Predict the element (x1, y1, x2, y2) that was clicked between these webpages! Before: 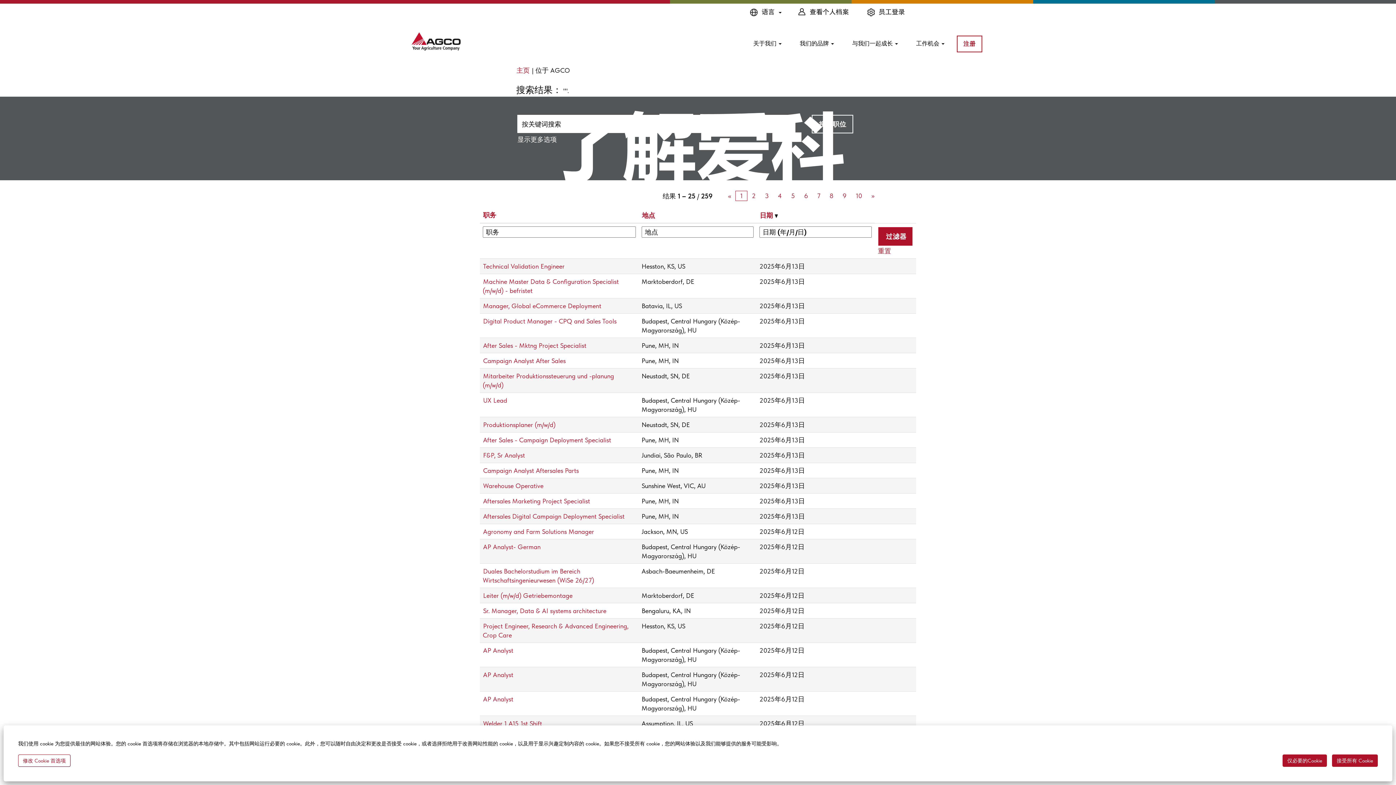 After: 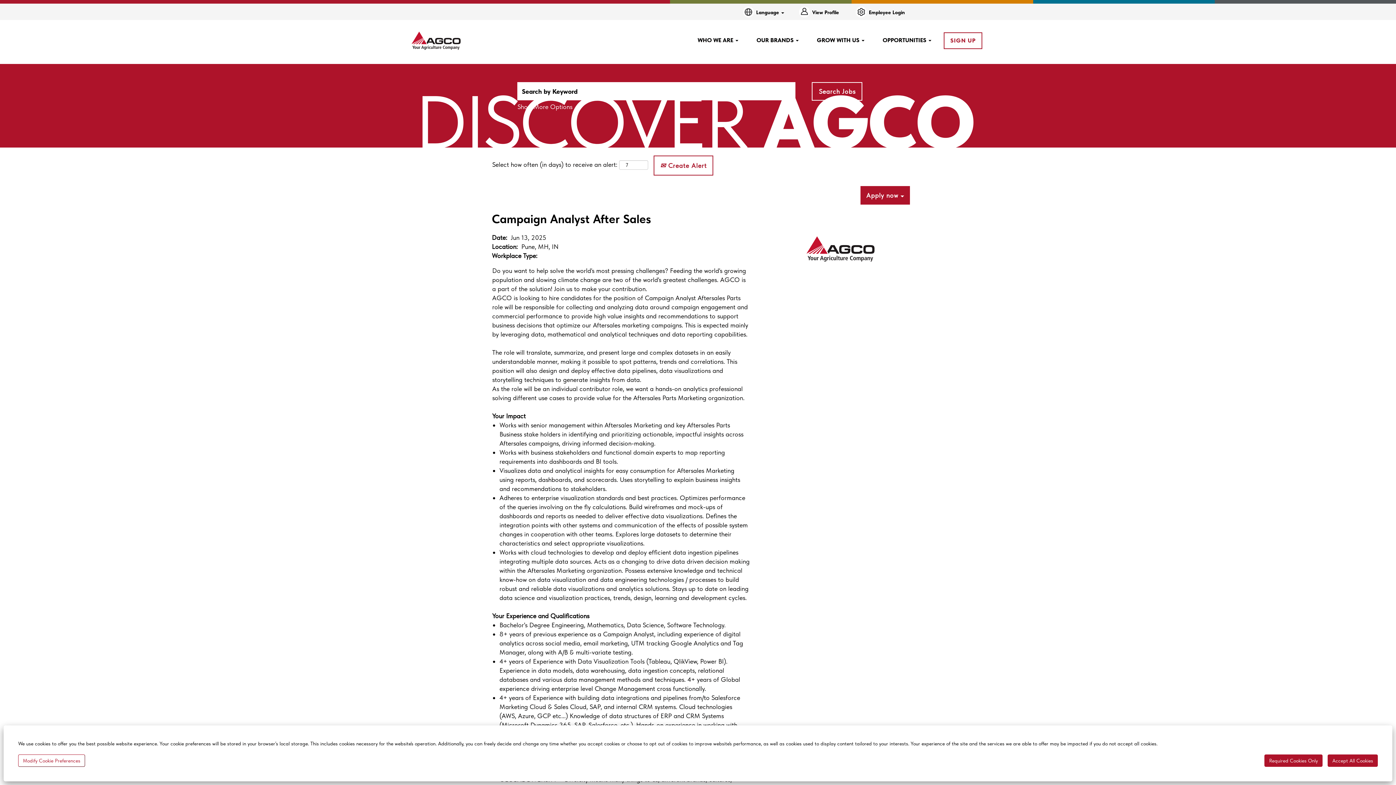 Action: bbox: (482, 356, 566, 365) label: Campaign Analyst After Sales